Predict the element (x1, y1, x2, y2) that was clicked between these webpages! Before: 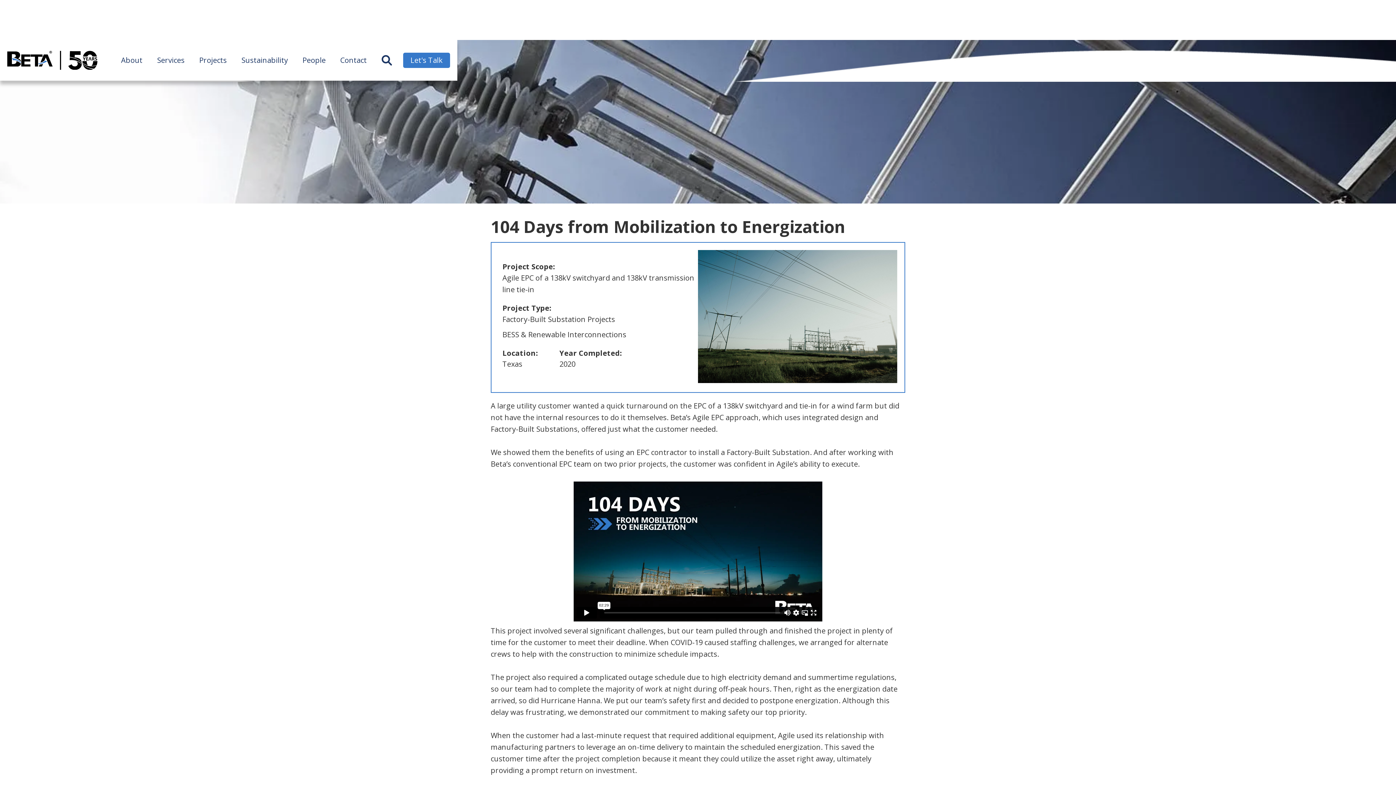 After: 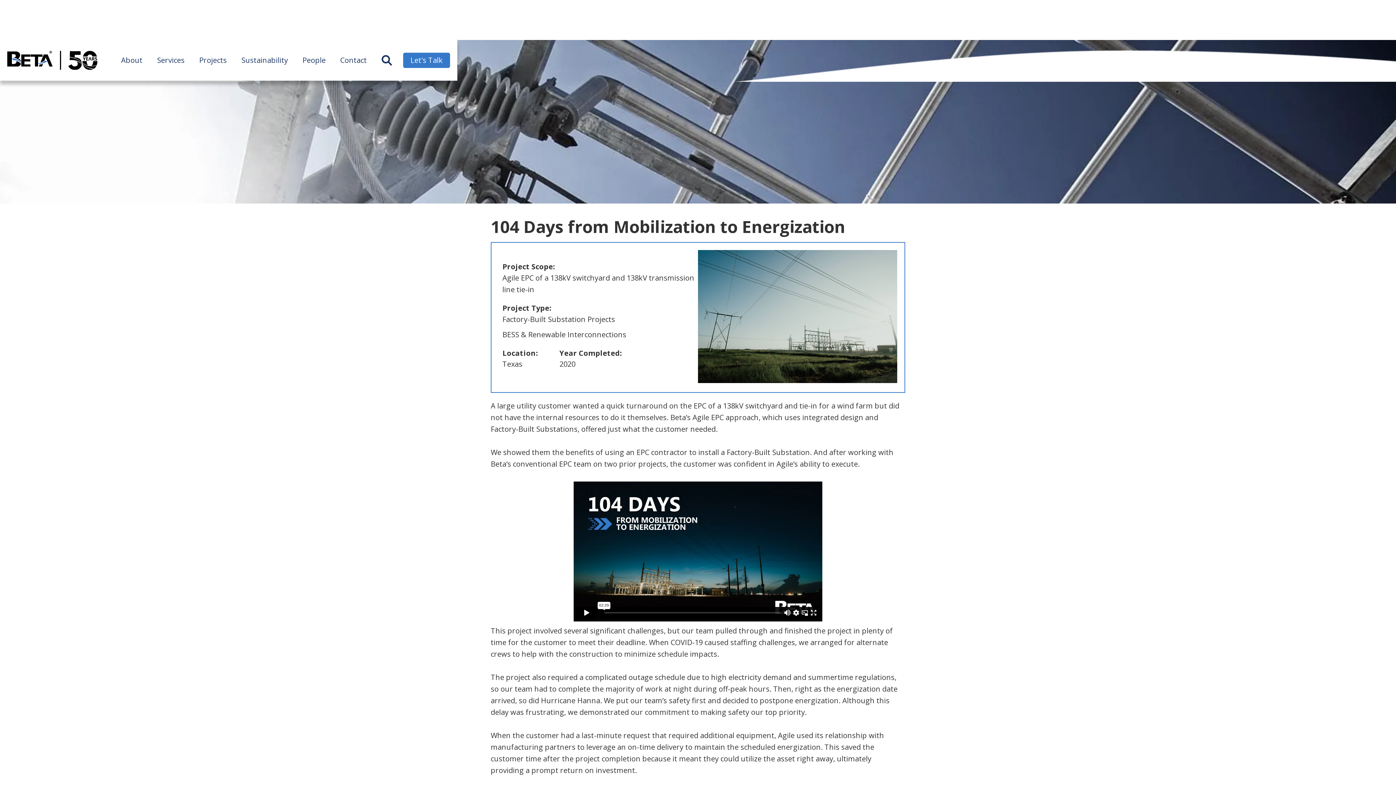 Action: label: open lightbox bbox: (698, 250, 897, 383)